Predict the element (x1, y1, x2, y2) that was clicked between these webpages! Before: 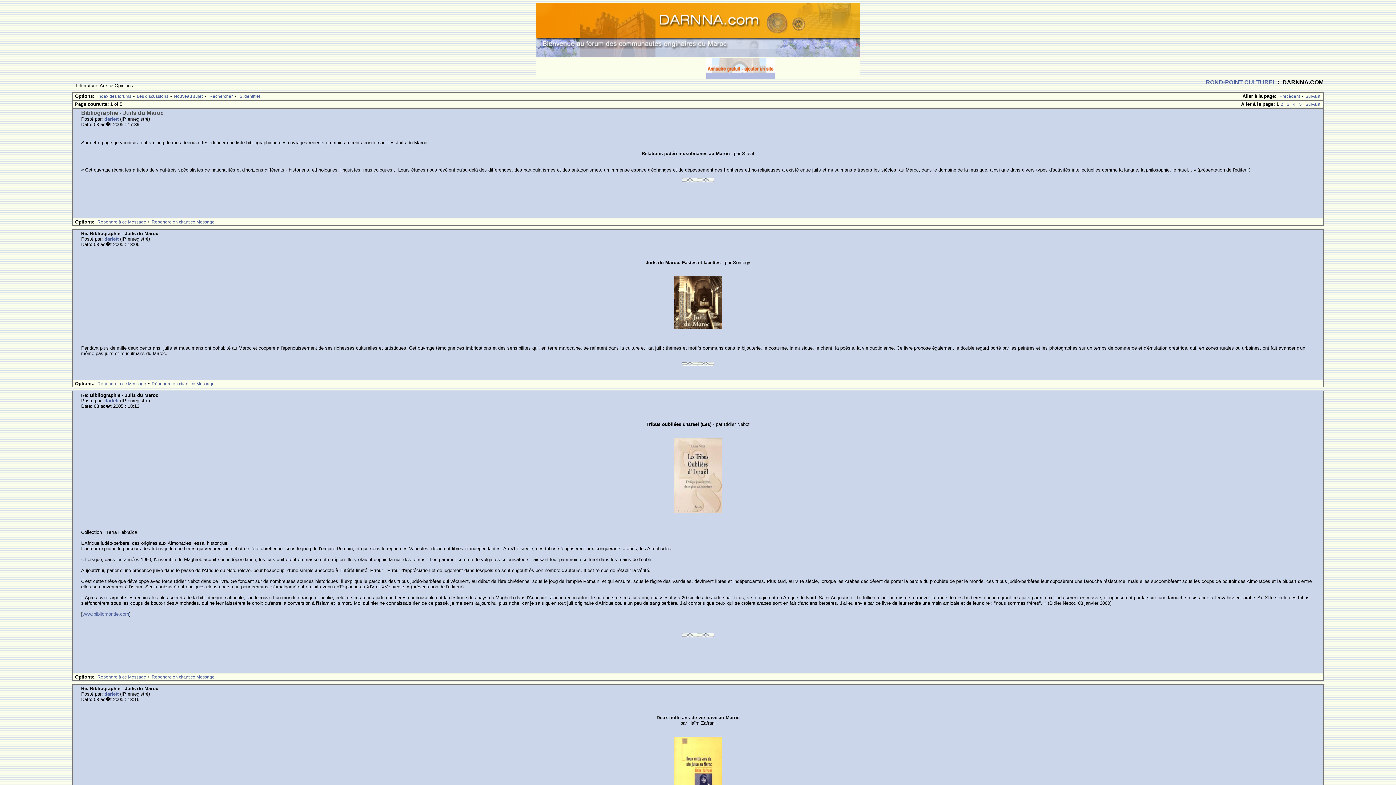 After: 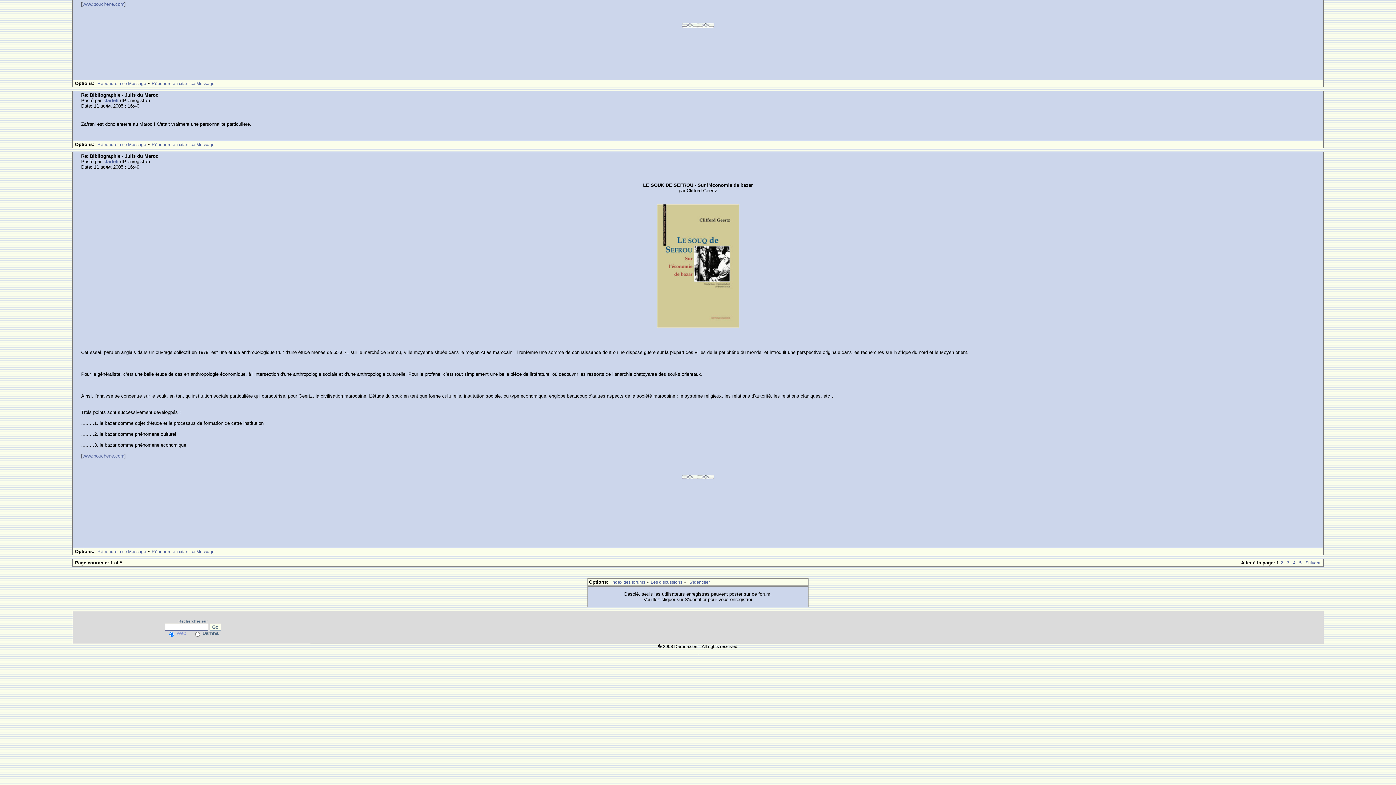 Action: bbox: (95, 219, 148, 225) label: Rèpondre à ce Message